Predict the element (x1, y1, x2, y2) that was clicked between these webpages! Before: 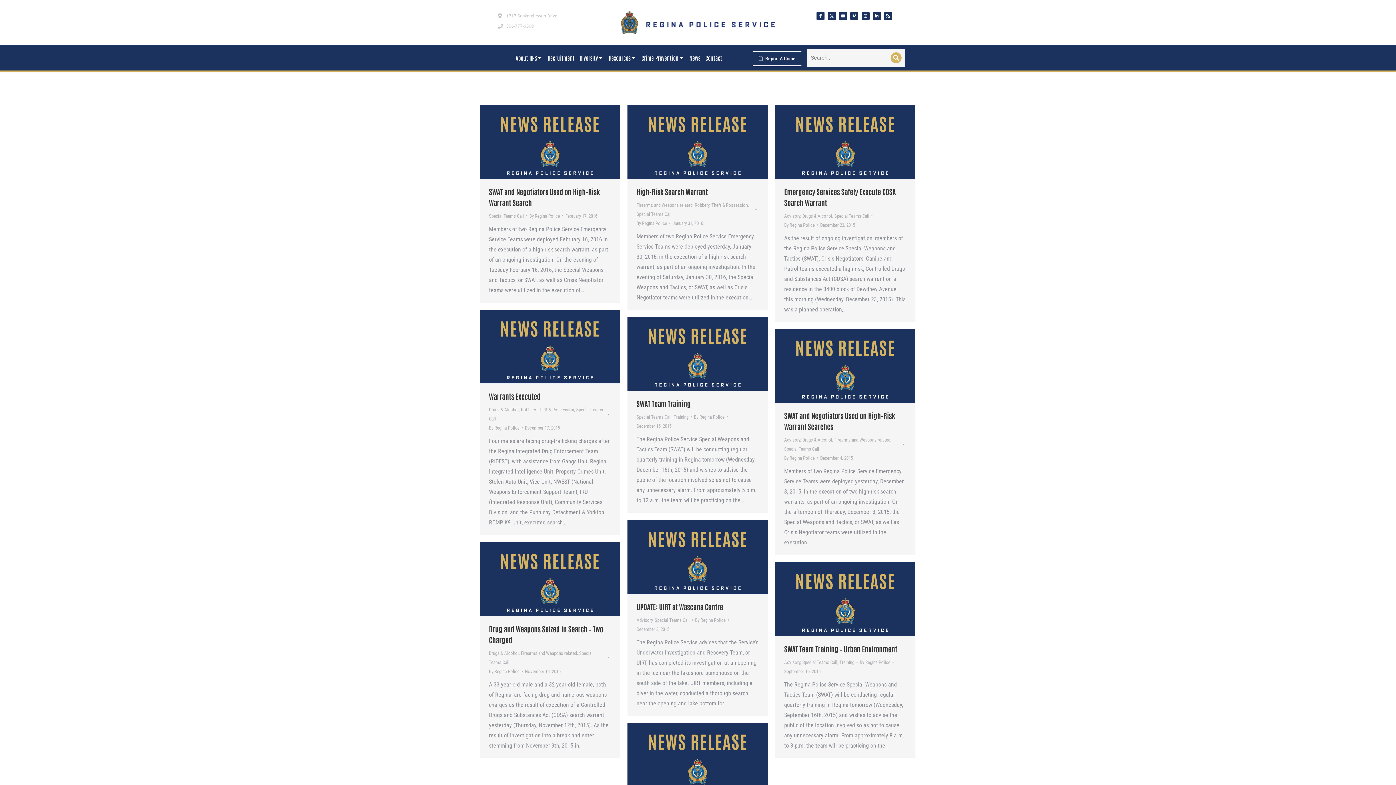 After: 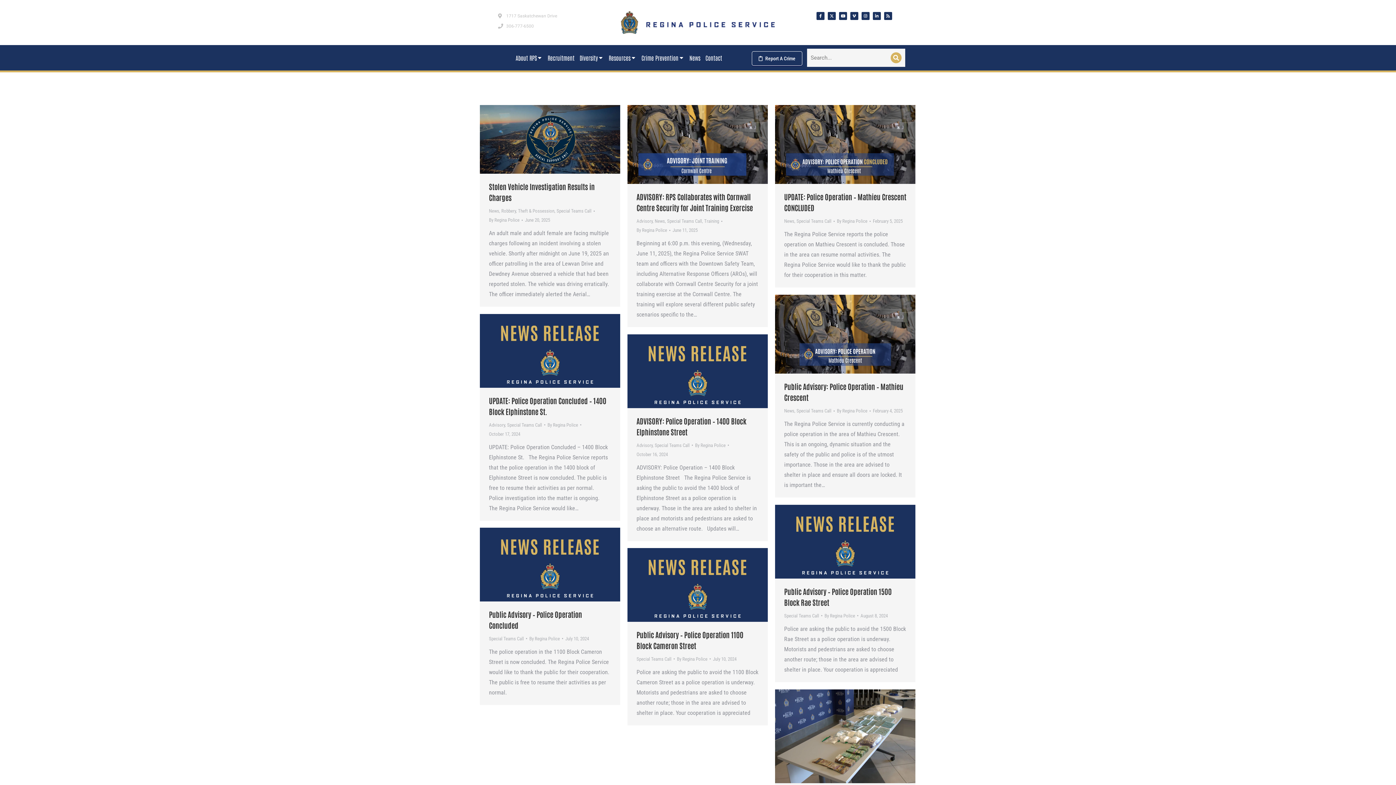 Action: label: Special Teams Call bbox: (489, 213, 524, 218)